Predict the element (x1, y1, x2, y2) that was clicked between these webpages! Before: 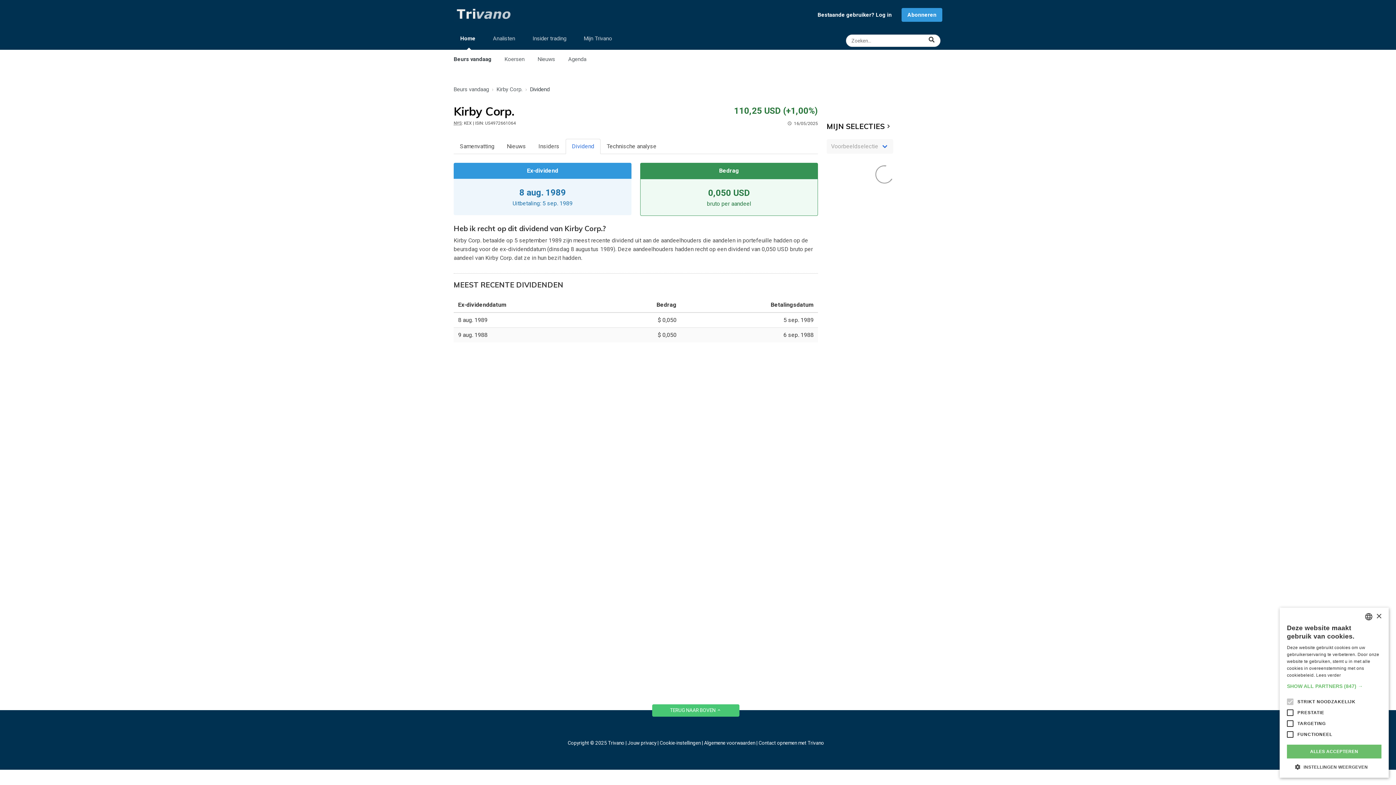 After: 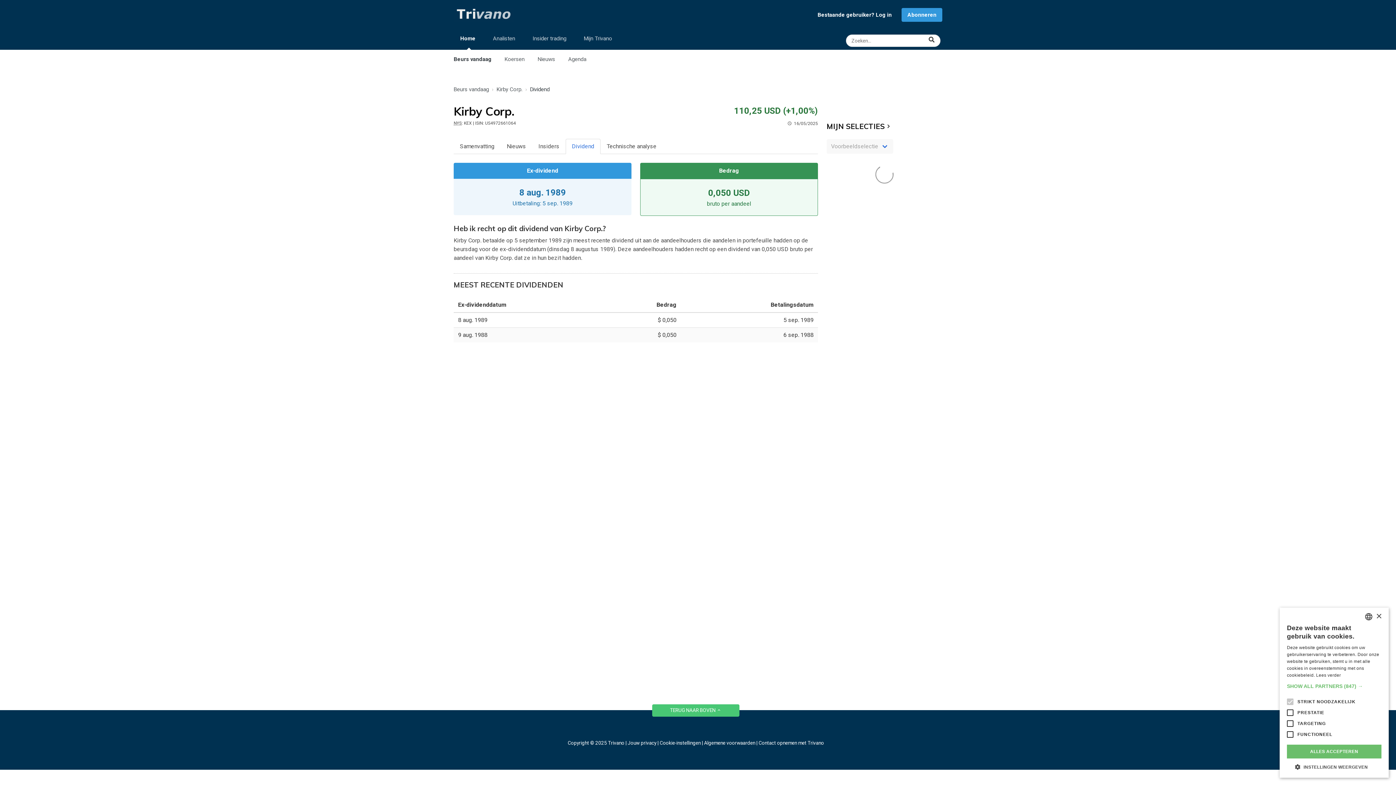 Action: bbox: (565, 138, 600, 154) label: Dividend